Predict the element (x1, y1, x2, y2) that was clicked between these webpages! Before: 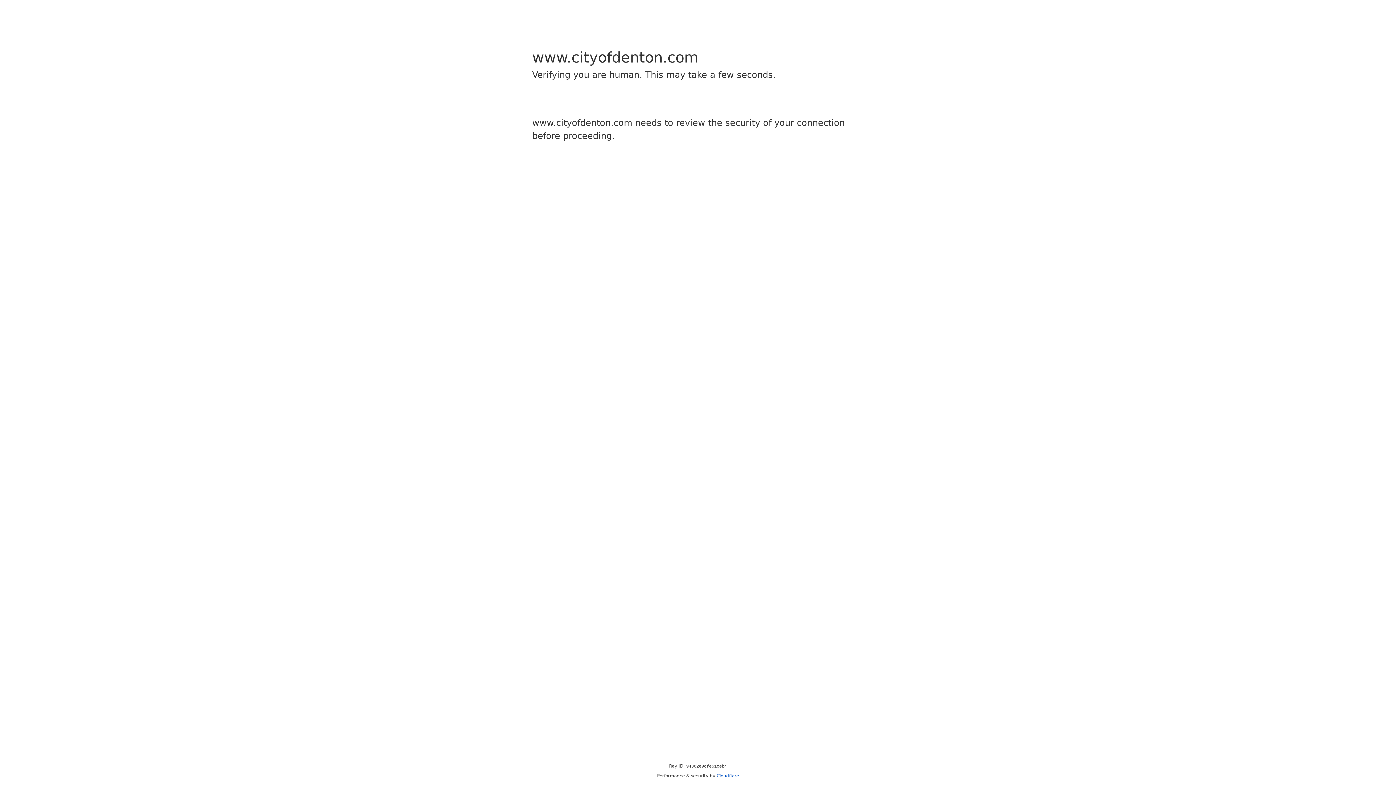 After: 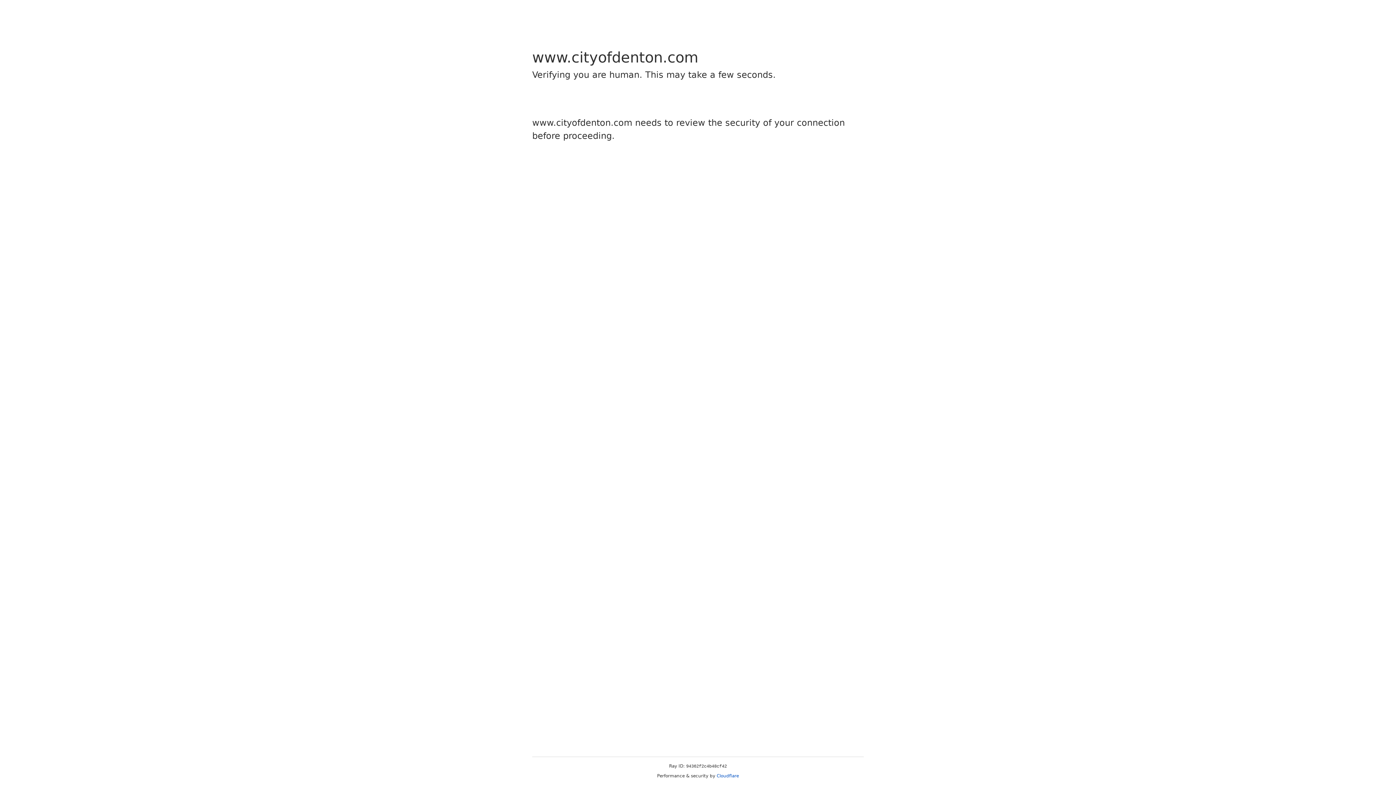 Action: label: Cloudflare bbox: (716, 773, 739, 778)